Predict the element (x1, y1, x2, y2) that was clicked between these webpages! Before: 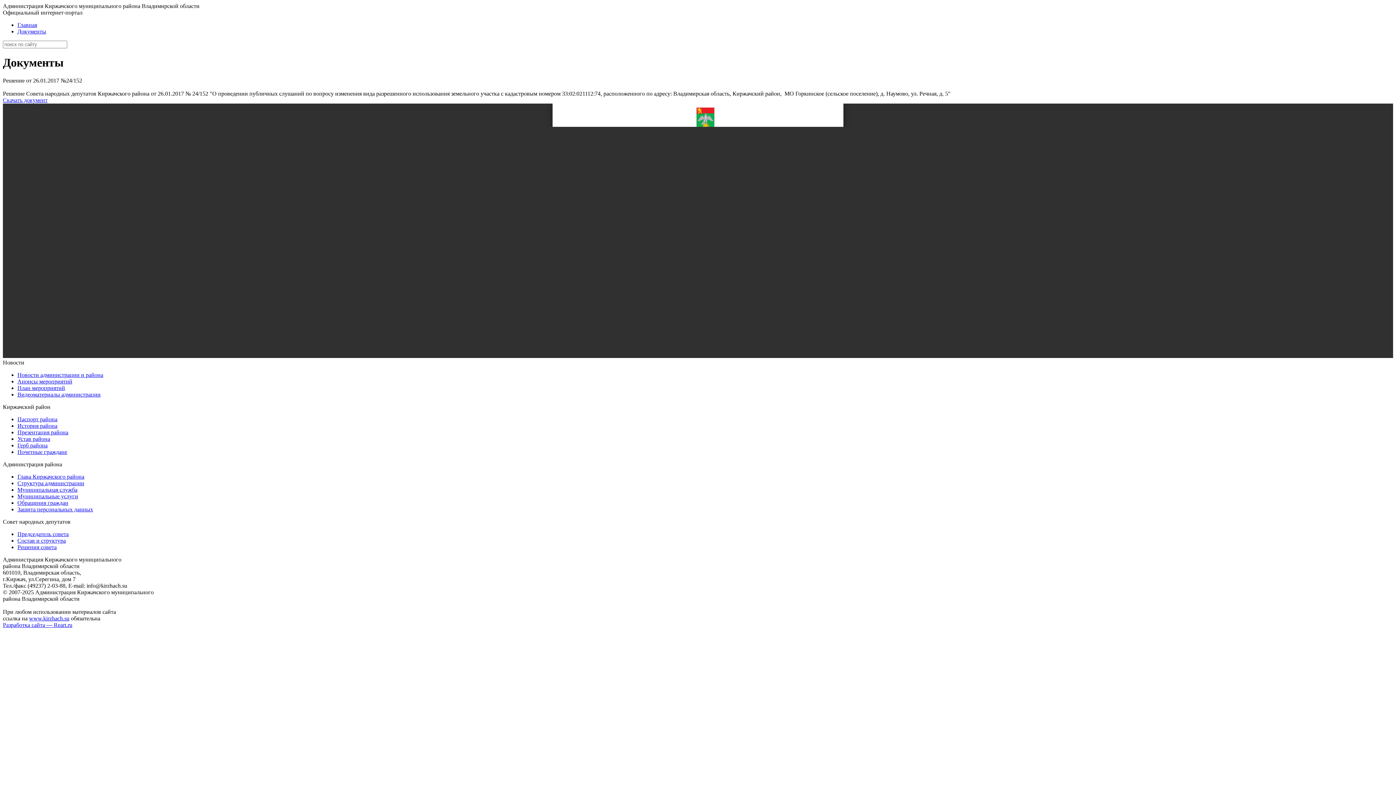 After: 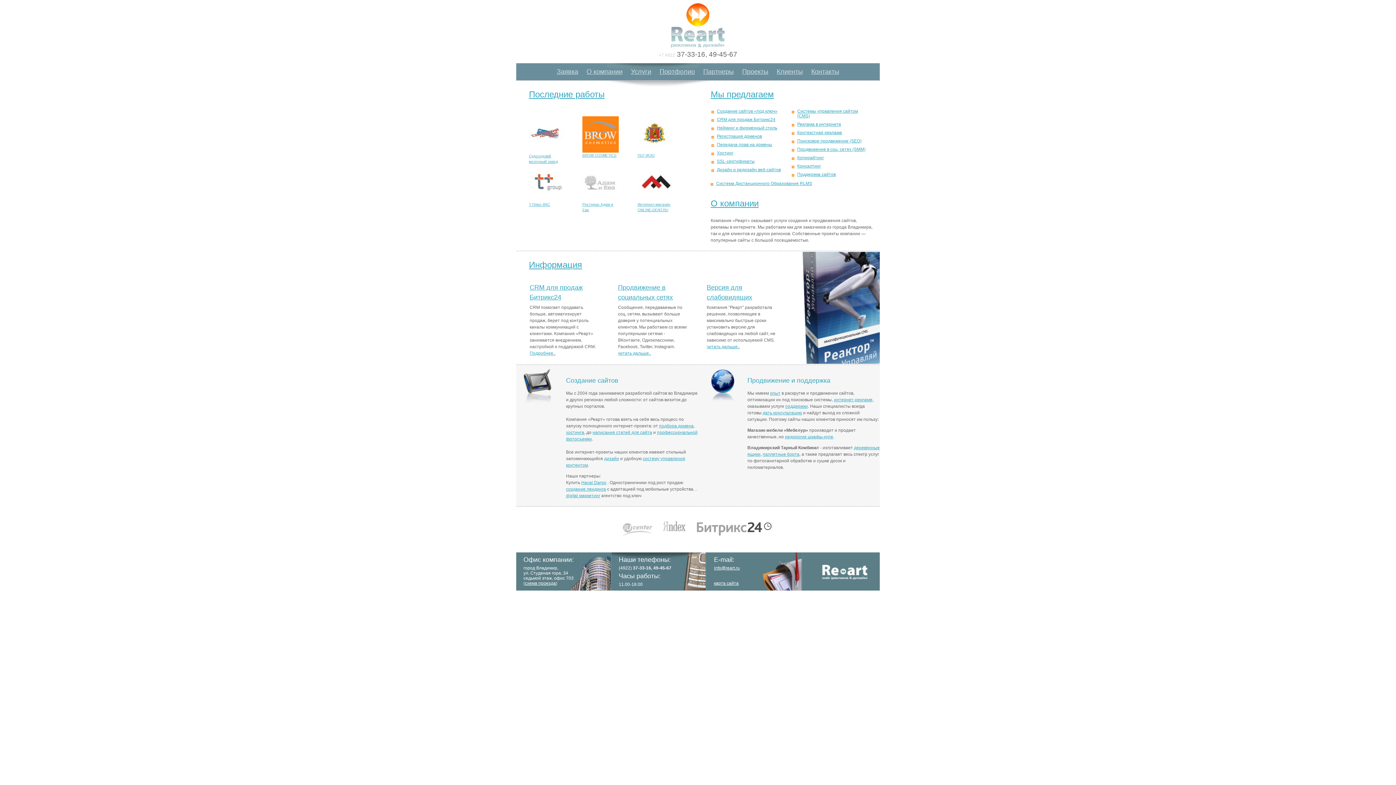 Action: bbox: (2, 622, 72, 628) label: Разработка сайта — Reart.ru